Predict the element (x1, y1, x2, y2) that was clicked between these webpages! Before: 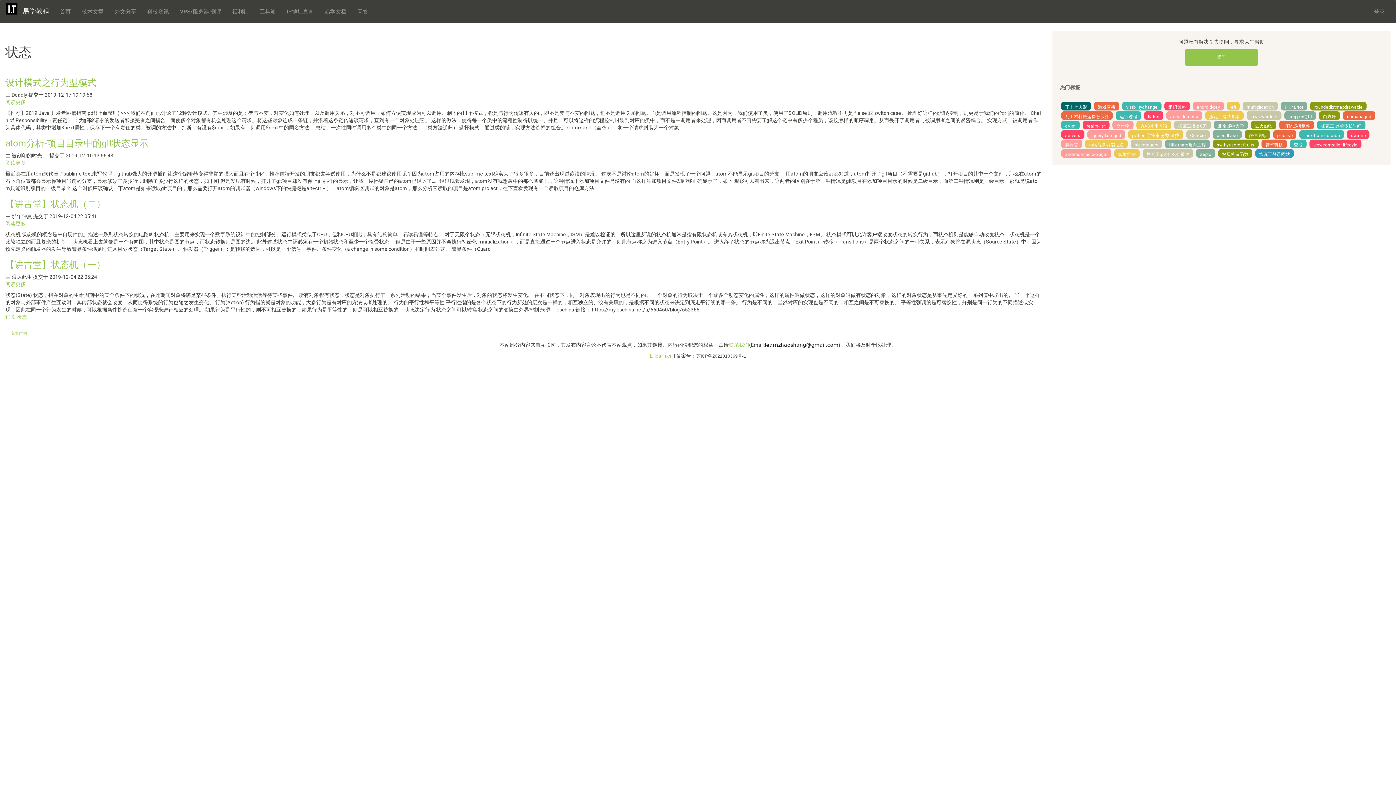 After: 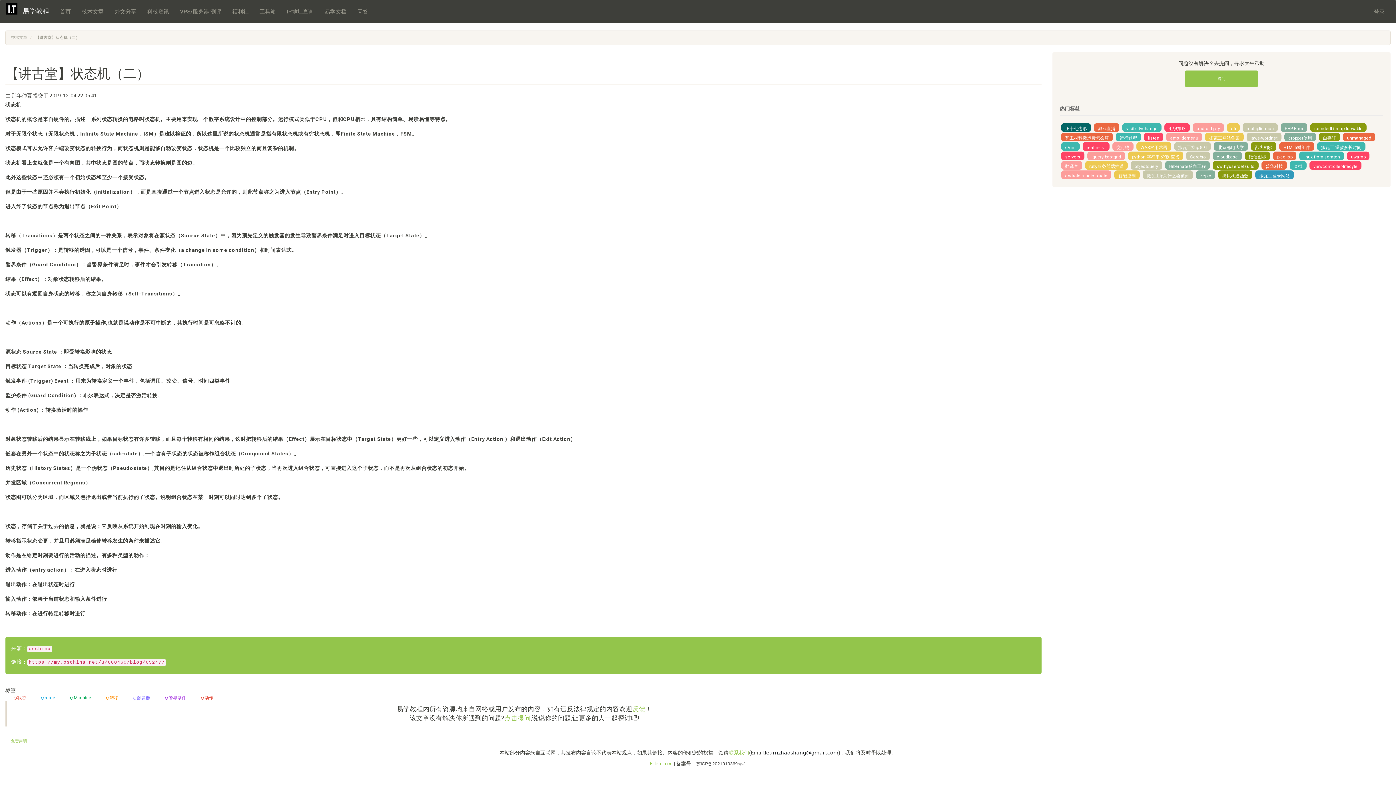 Action: bbox: (5, 220, 25, 226) label: 阅读更多
关于 【讲古堂】状态机（二）